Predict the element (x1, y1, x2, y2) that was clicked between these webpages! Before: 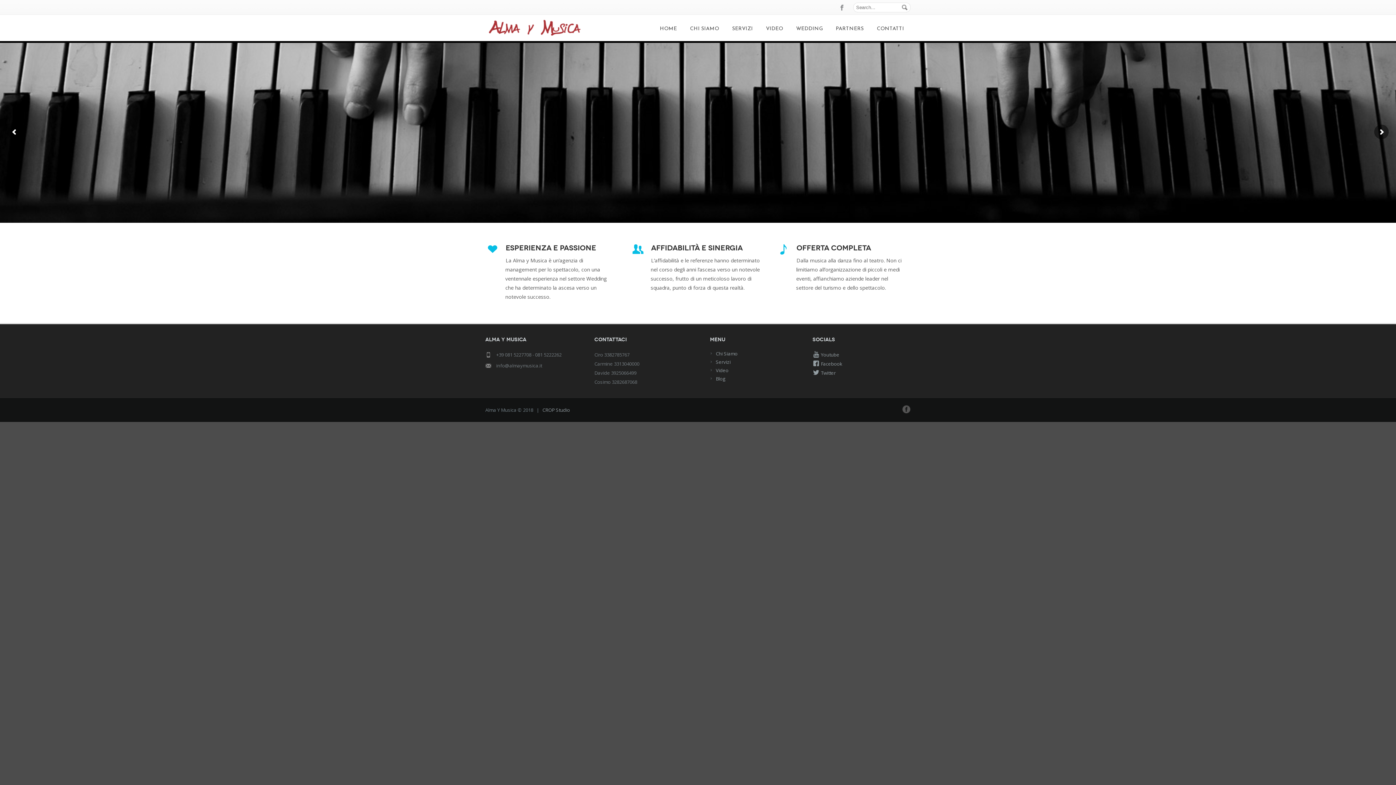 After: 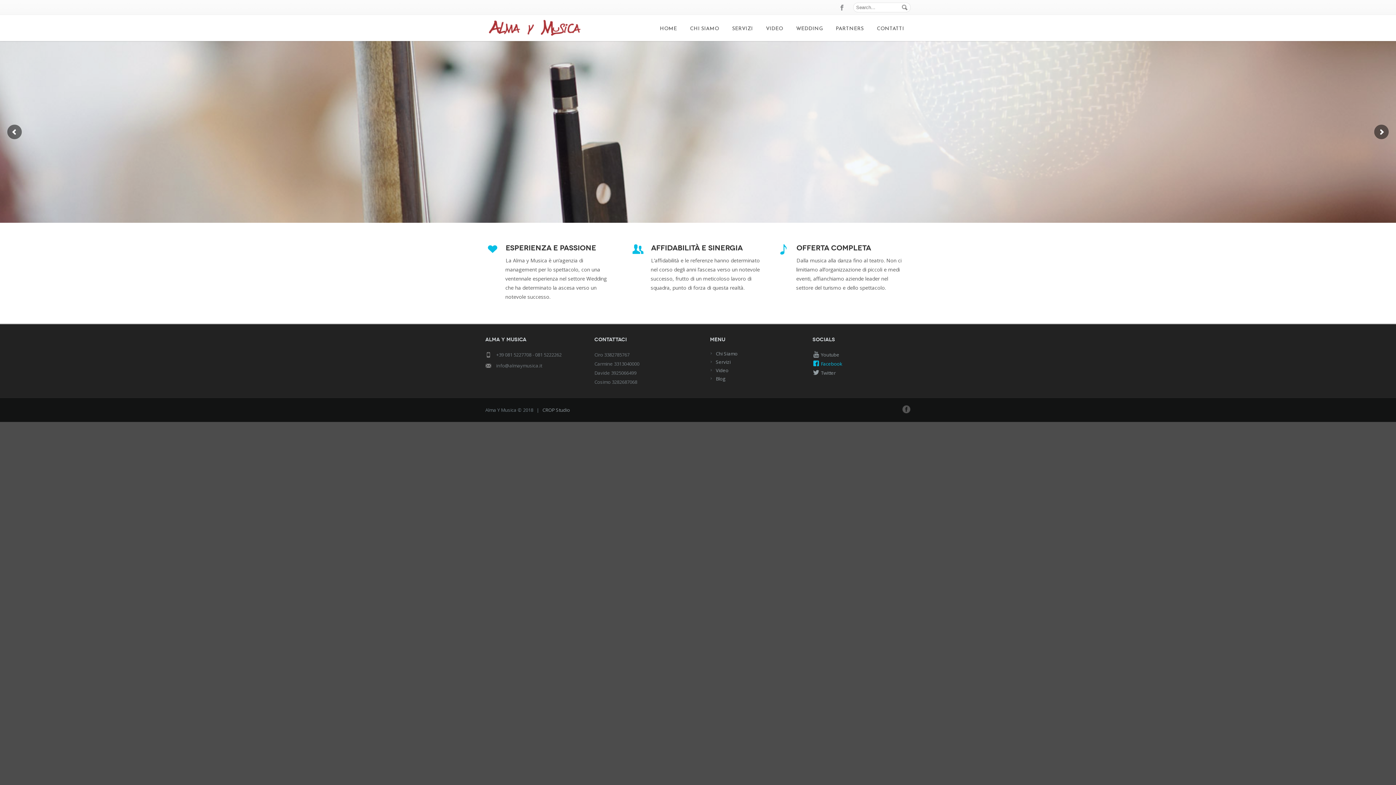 Action: bbox: (812, 360, 842, 367) label:  Facebook